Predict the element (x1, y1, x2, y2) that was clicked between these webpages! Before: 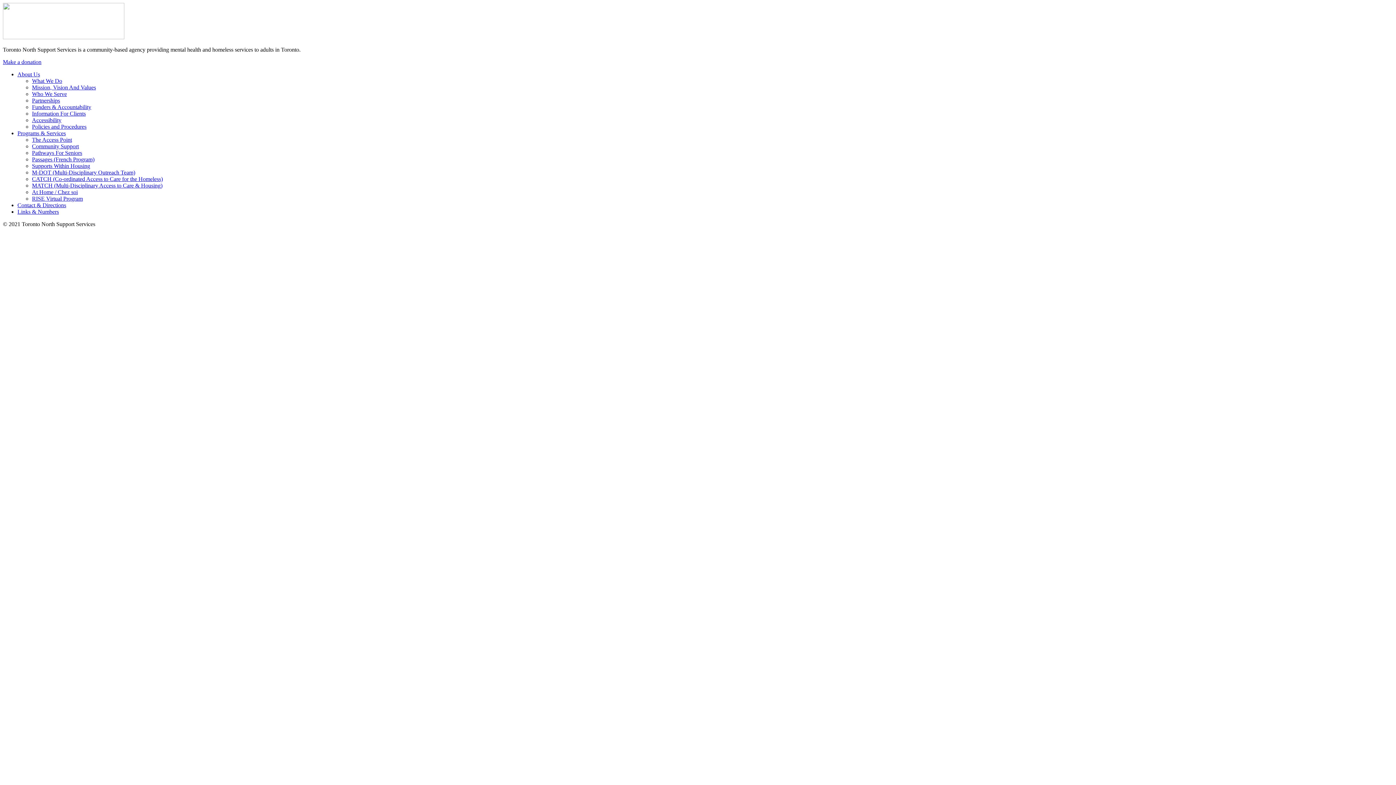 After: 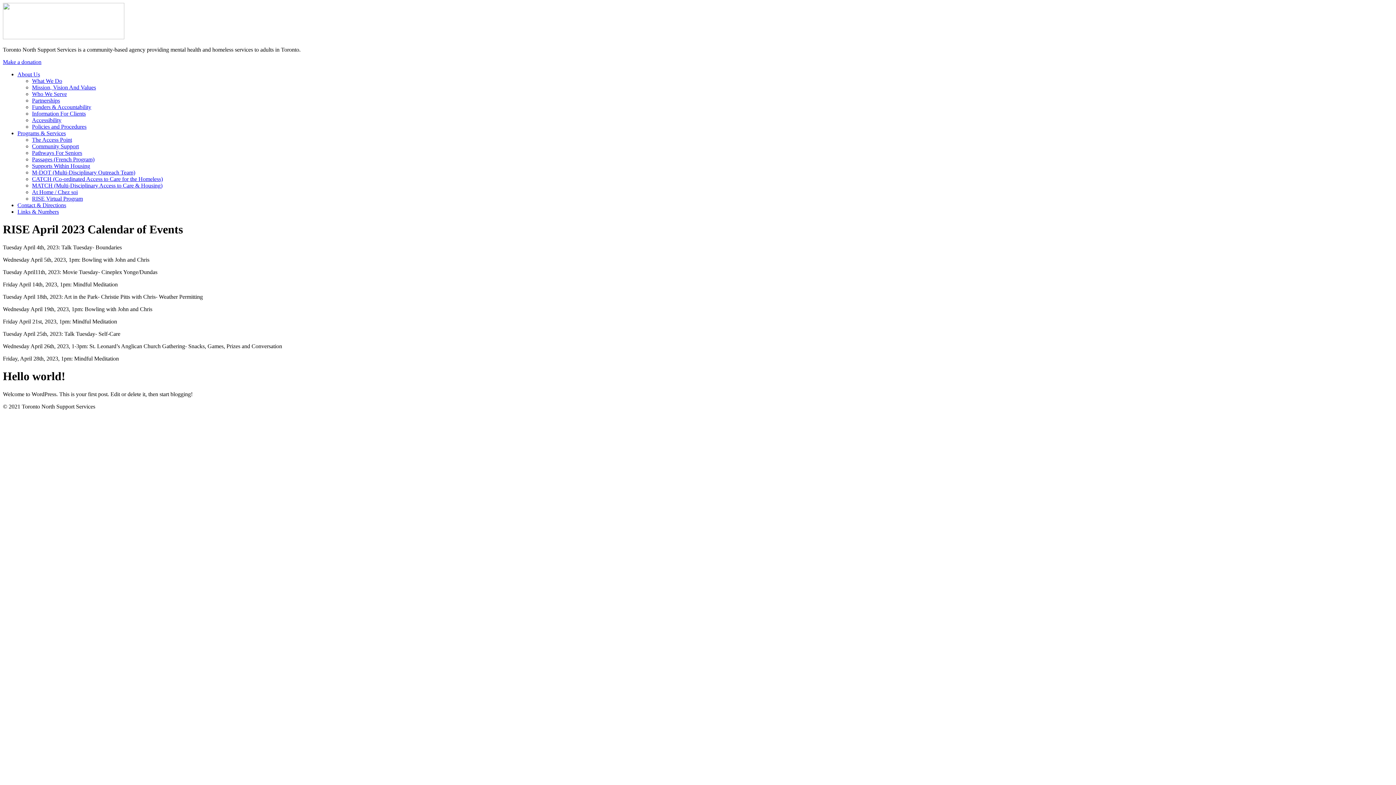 Action: bbox: (32, 162, 90, 169) label: Supports Within Housing